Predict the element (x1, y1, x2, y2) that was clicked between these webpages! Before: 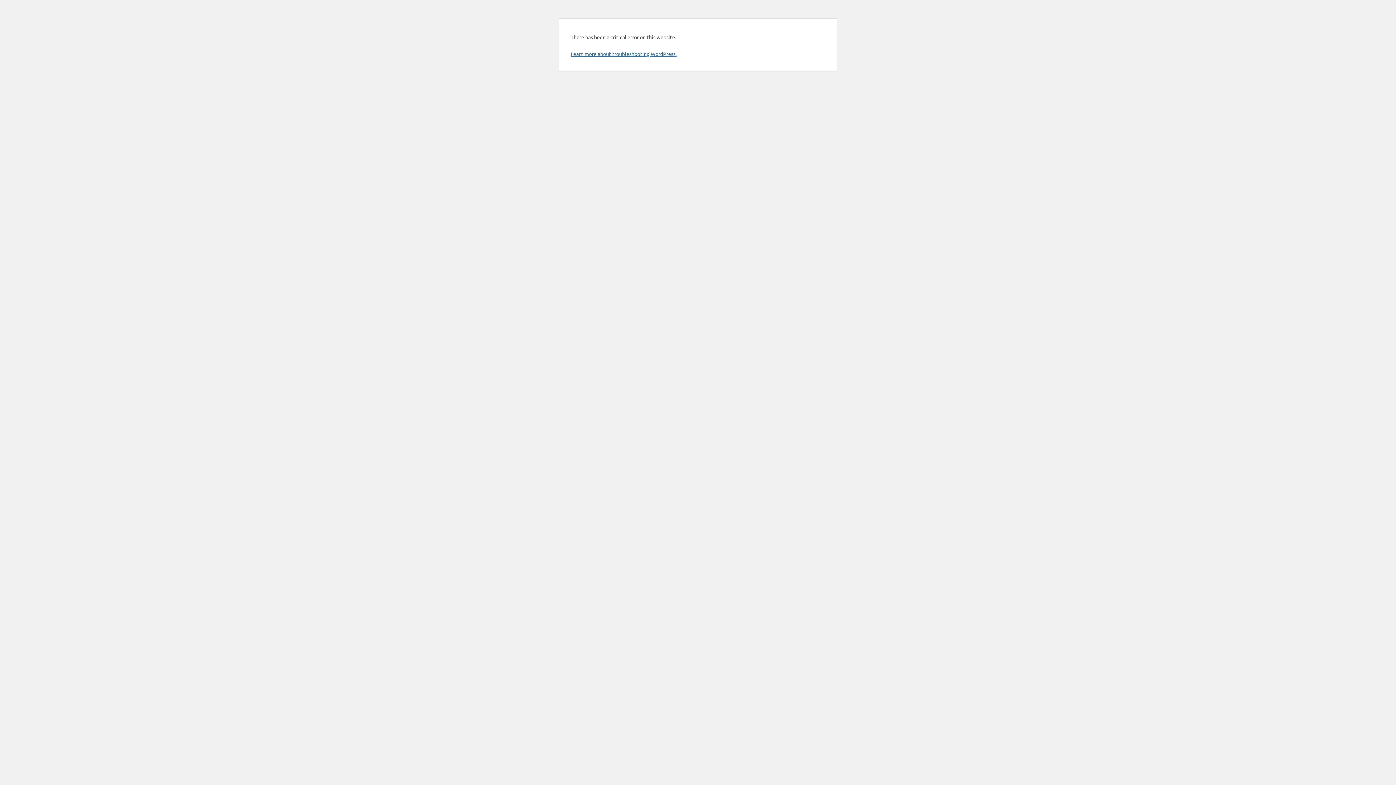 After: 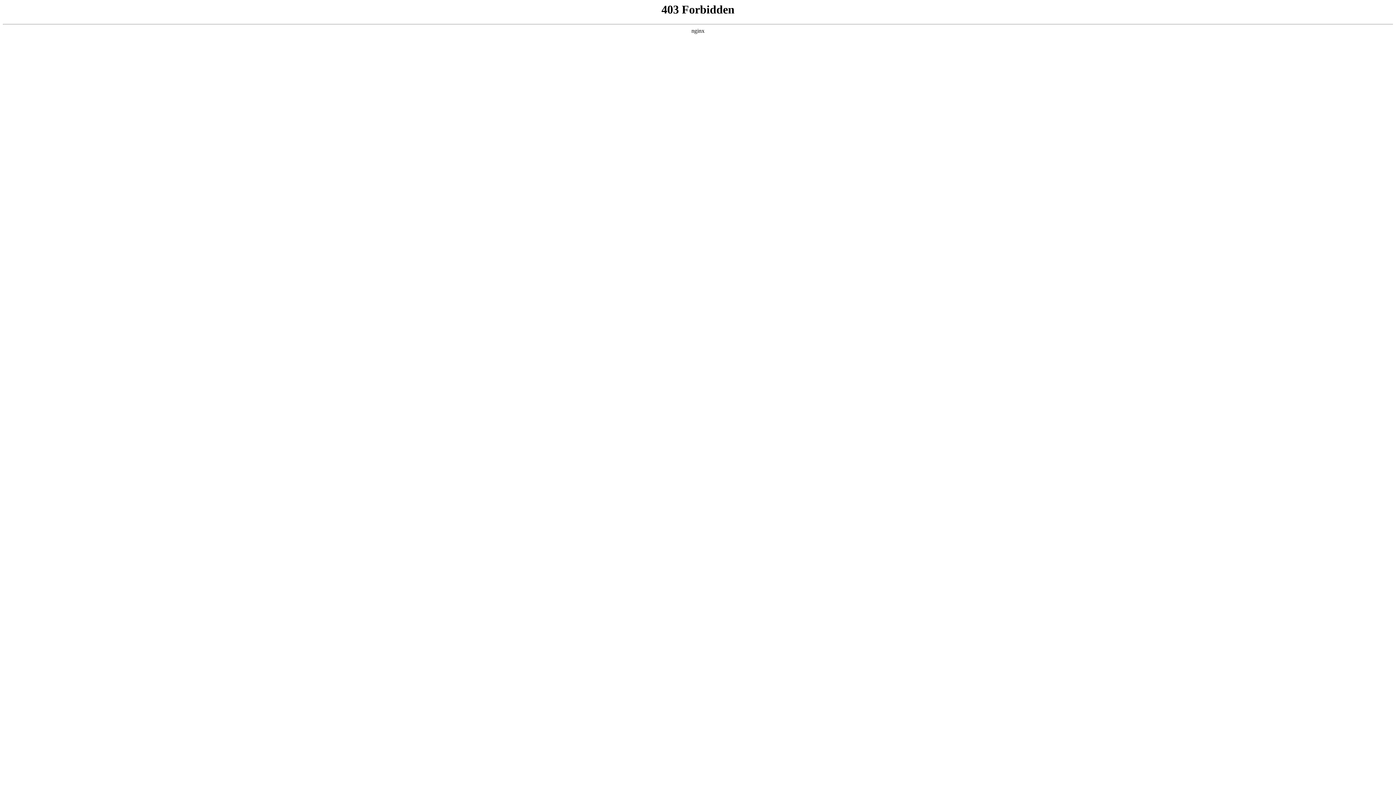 Action: label: Learn more about troubleshooting WordPress. bbox: (570, 50, 676, 57)